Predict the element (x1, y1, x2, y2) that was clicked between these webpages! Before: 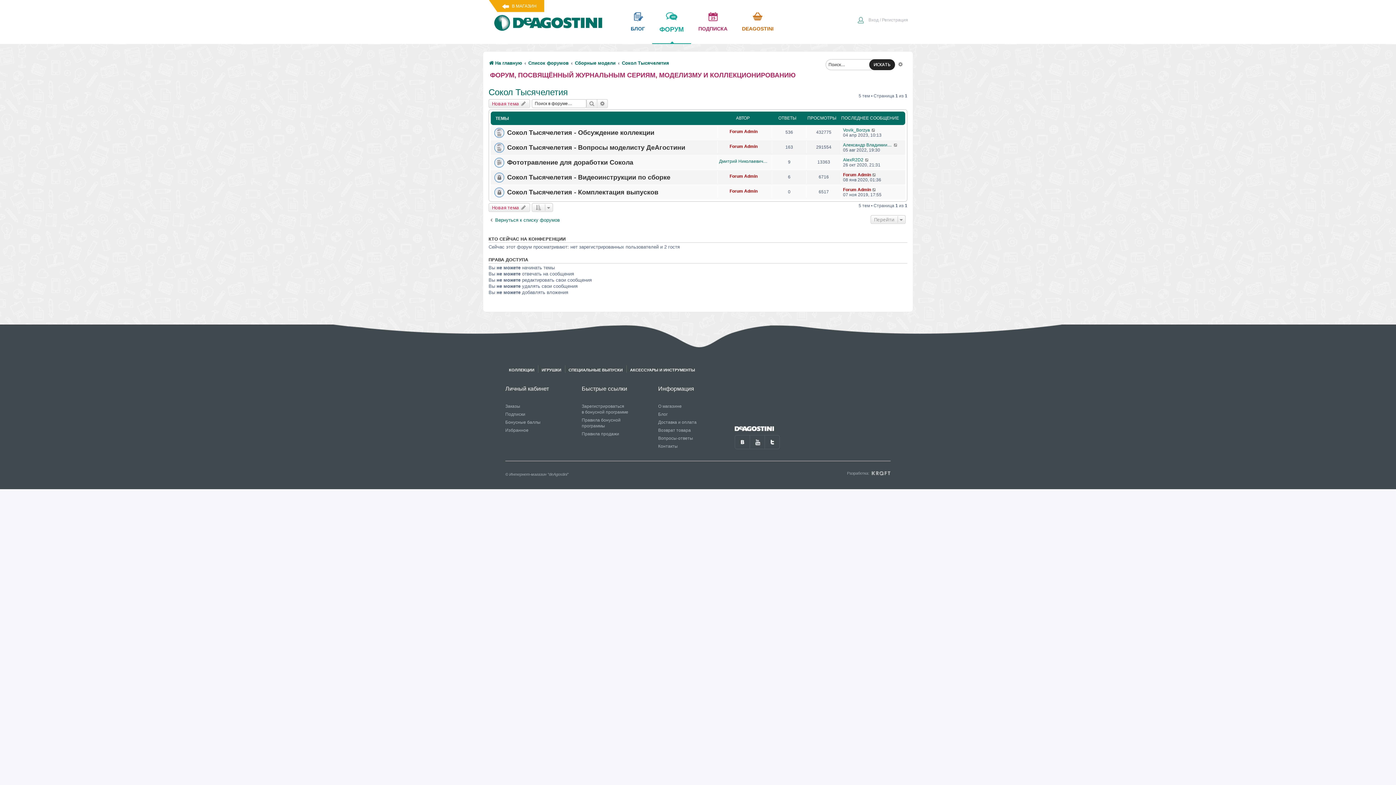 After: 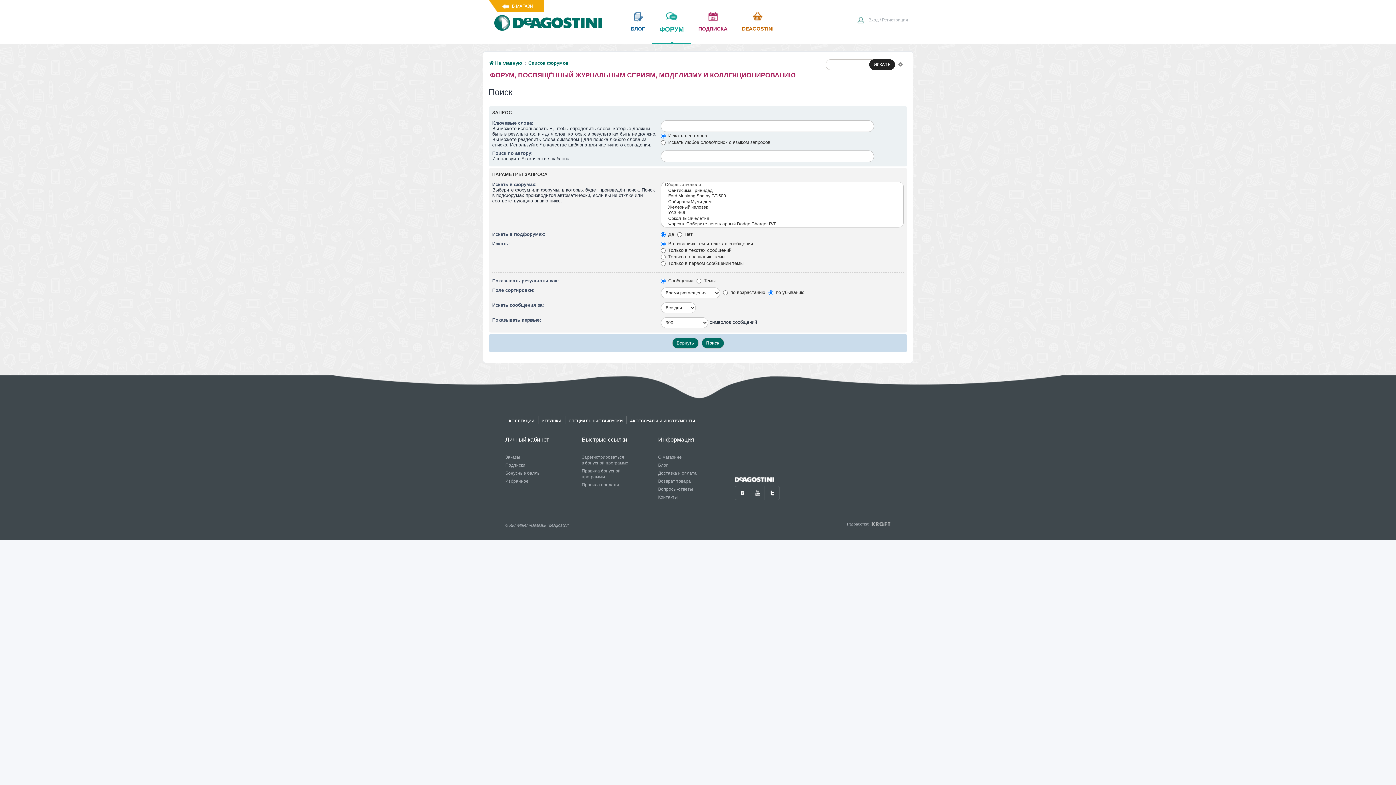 Action: bbox: (819, 57, 825, 68)